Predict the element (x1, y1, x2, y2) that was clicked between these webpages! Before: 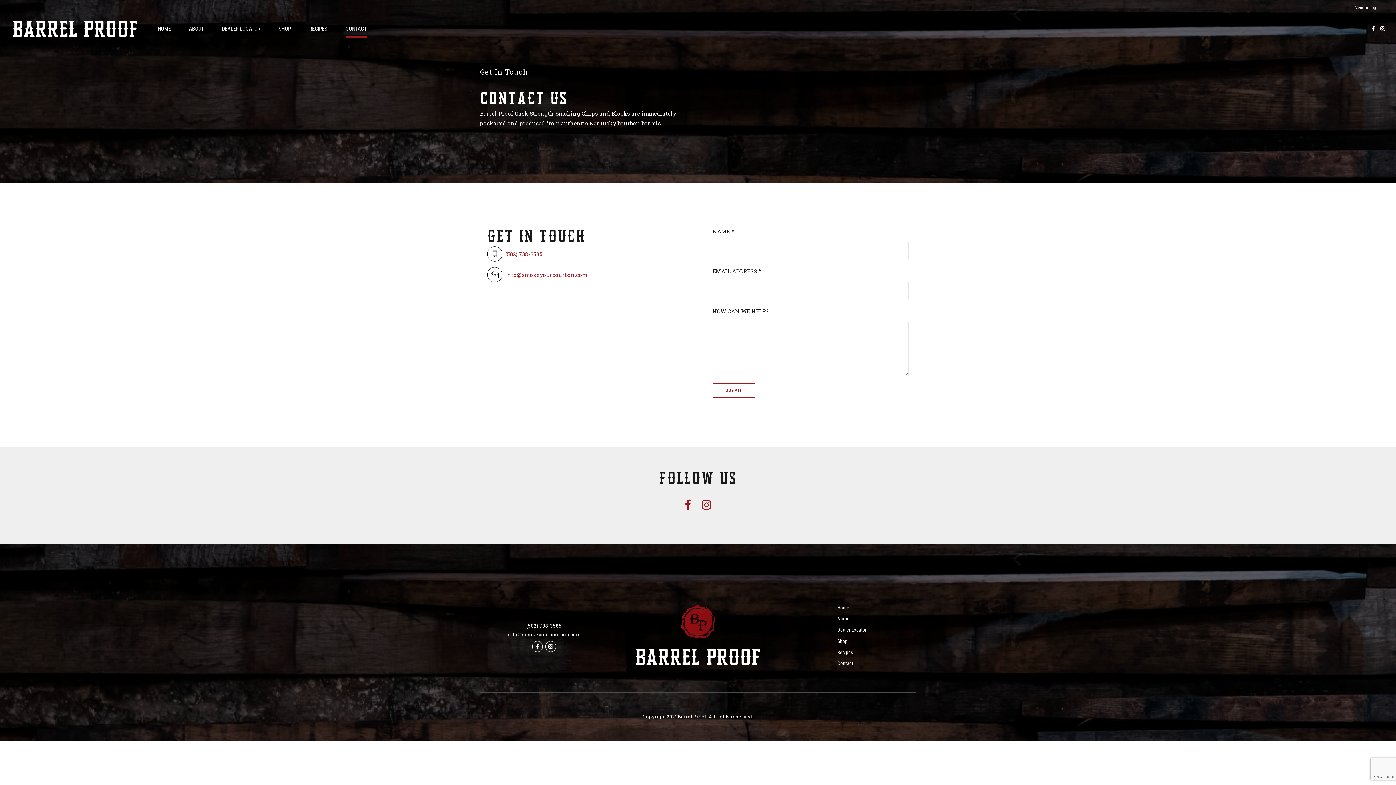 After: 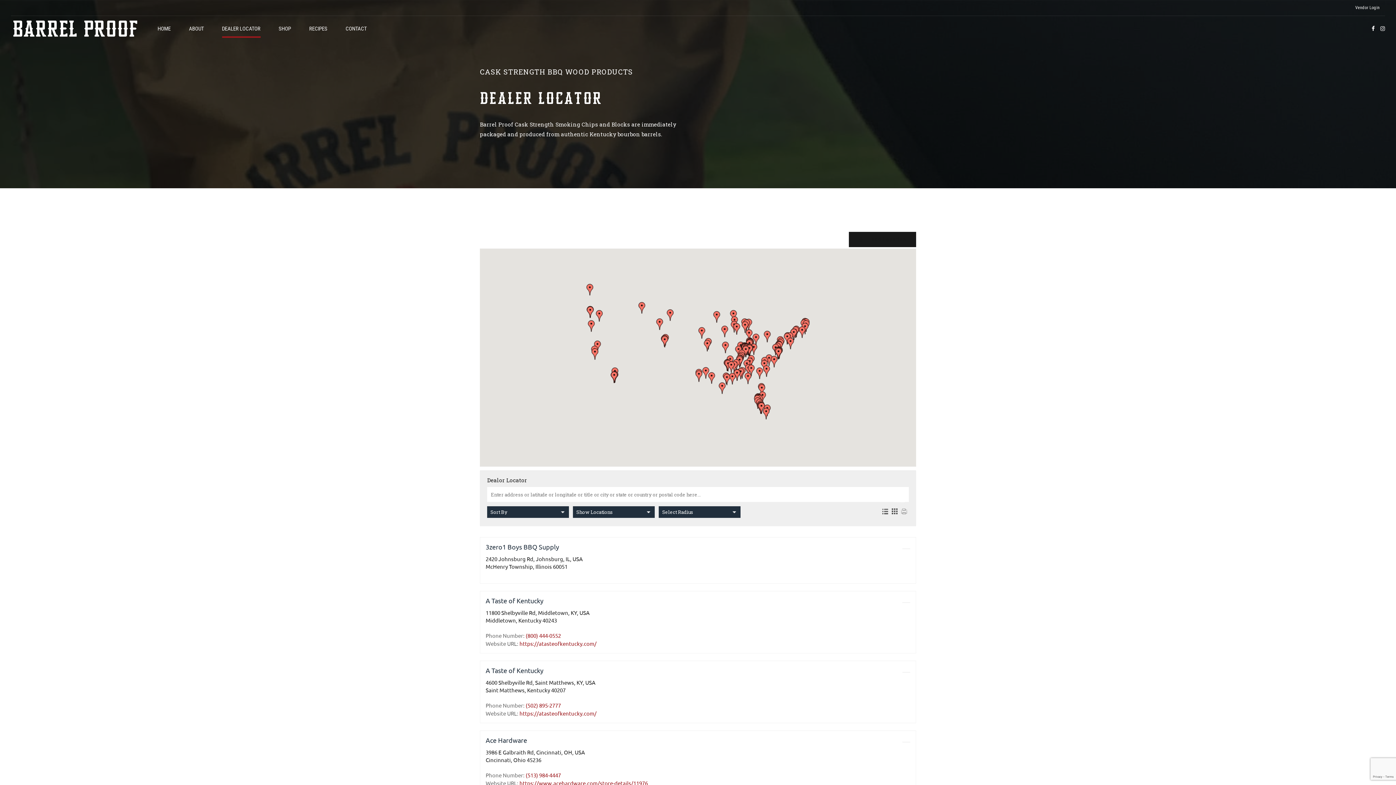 Action: bbox: (837, 627, 866, 633) label: Dealer Locator